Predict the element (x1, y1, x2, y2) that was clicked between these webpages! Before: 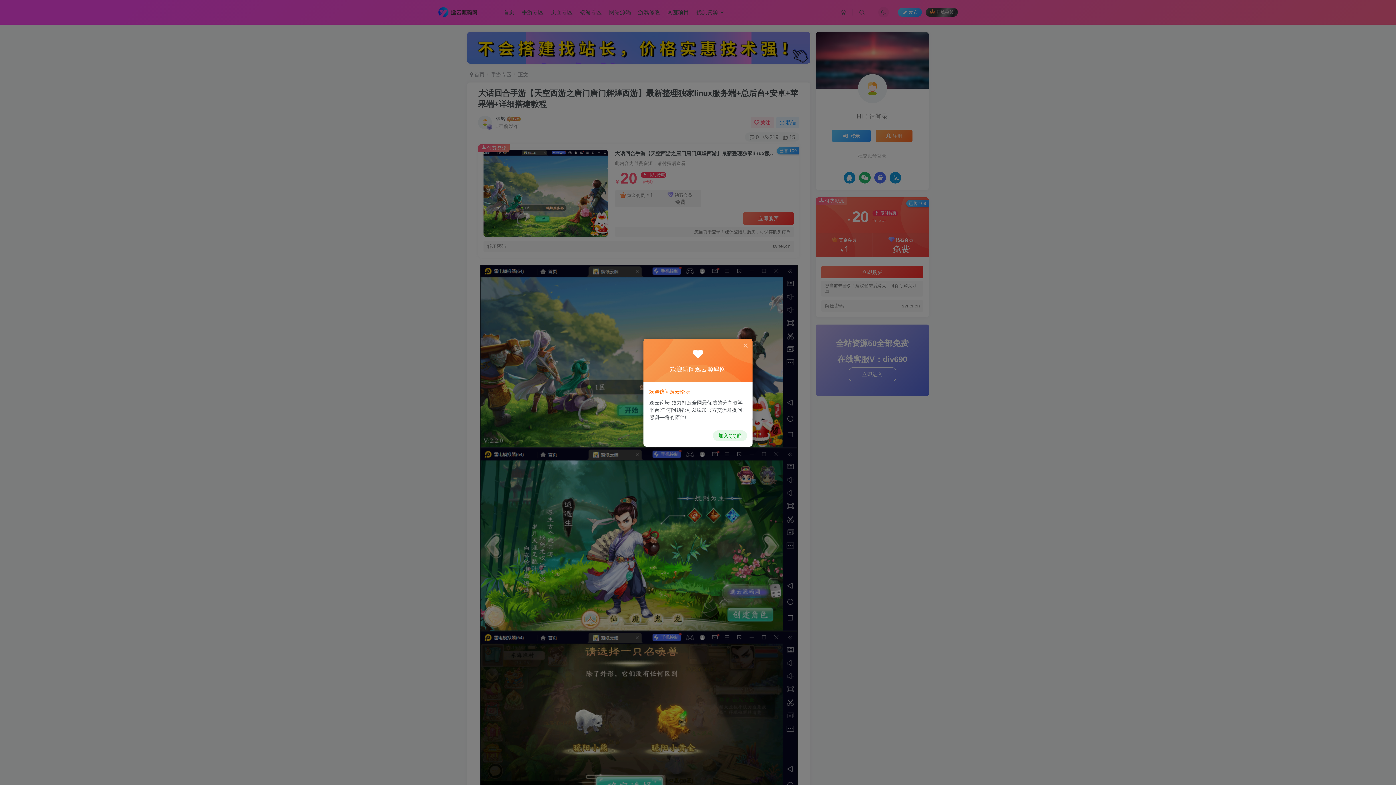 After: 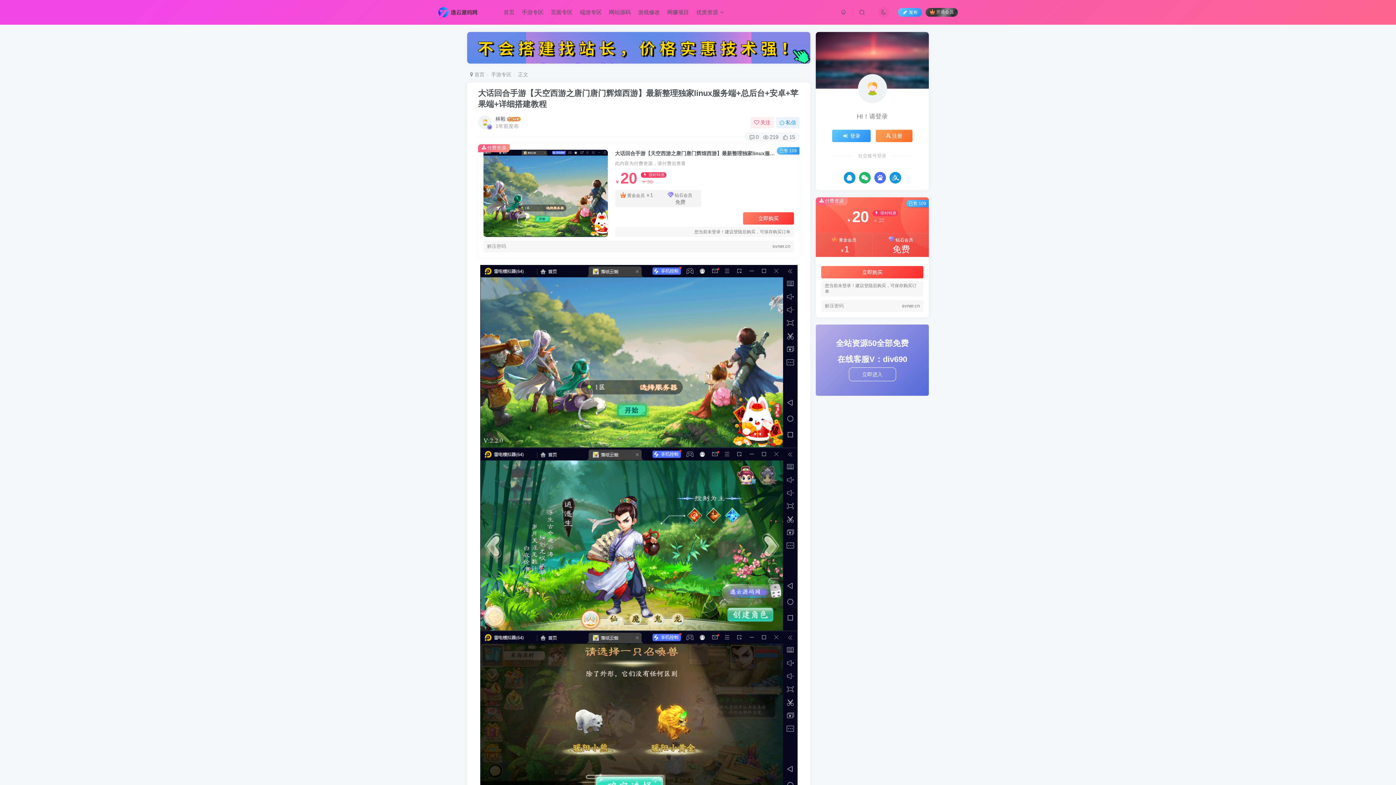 Action: bbox: (742, 342, 749, 349)